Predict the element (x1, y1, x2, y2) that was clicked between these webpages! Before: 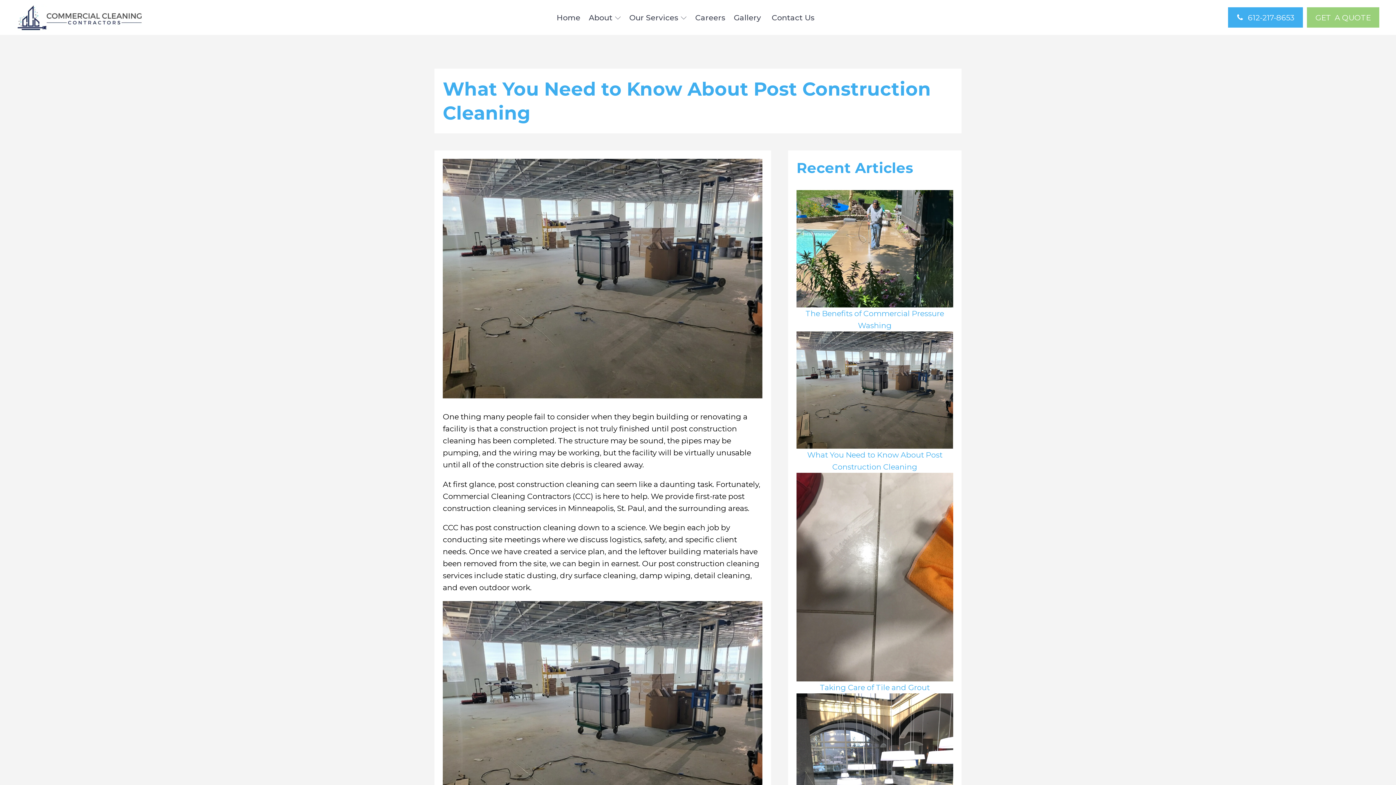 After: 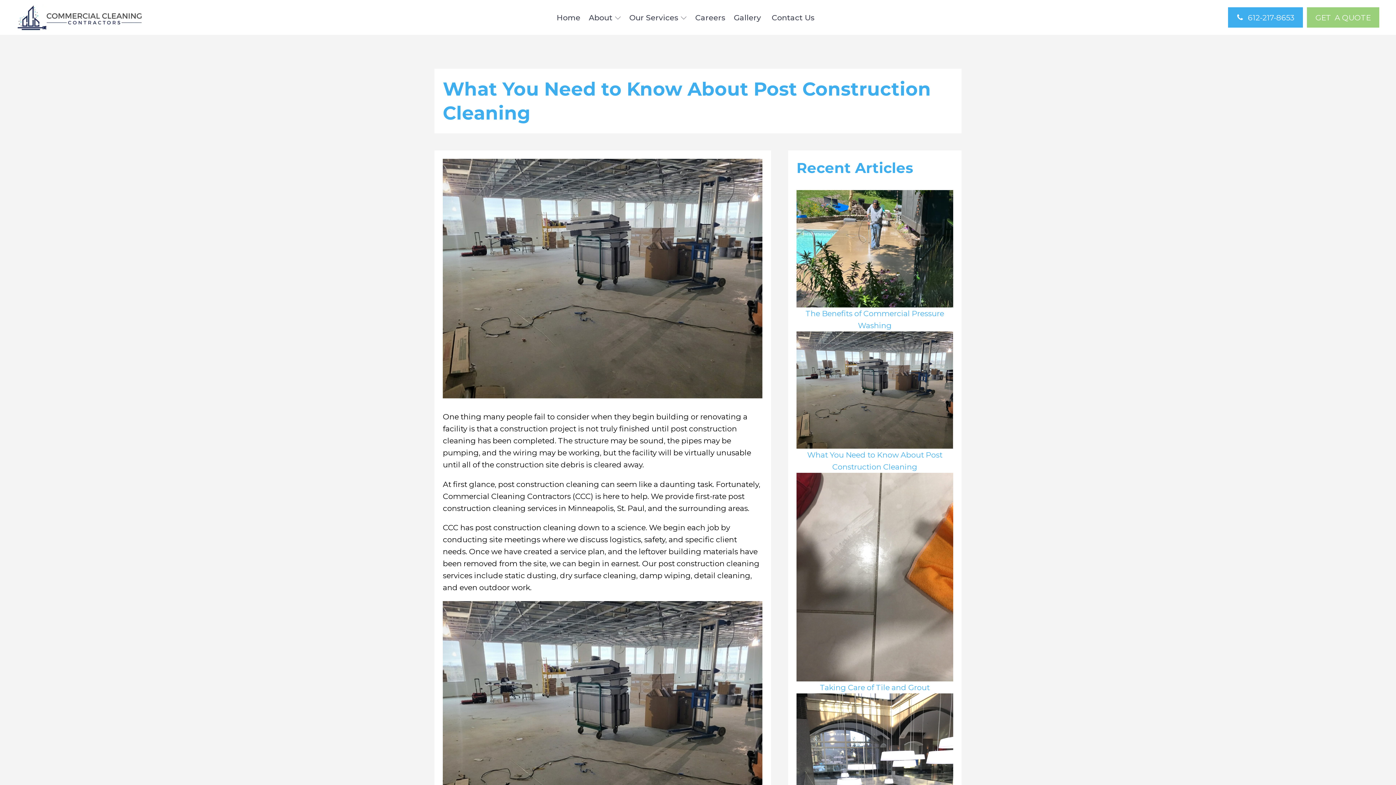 Action: bbox: (796, 331, 953, 473) label: What You Need to Know About Post Construction Cleaning